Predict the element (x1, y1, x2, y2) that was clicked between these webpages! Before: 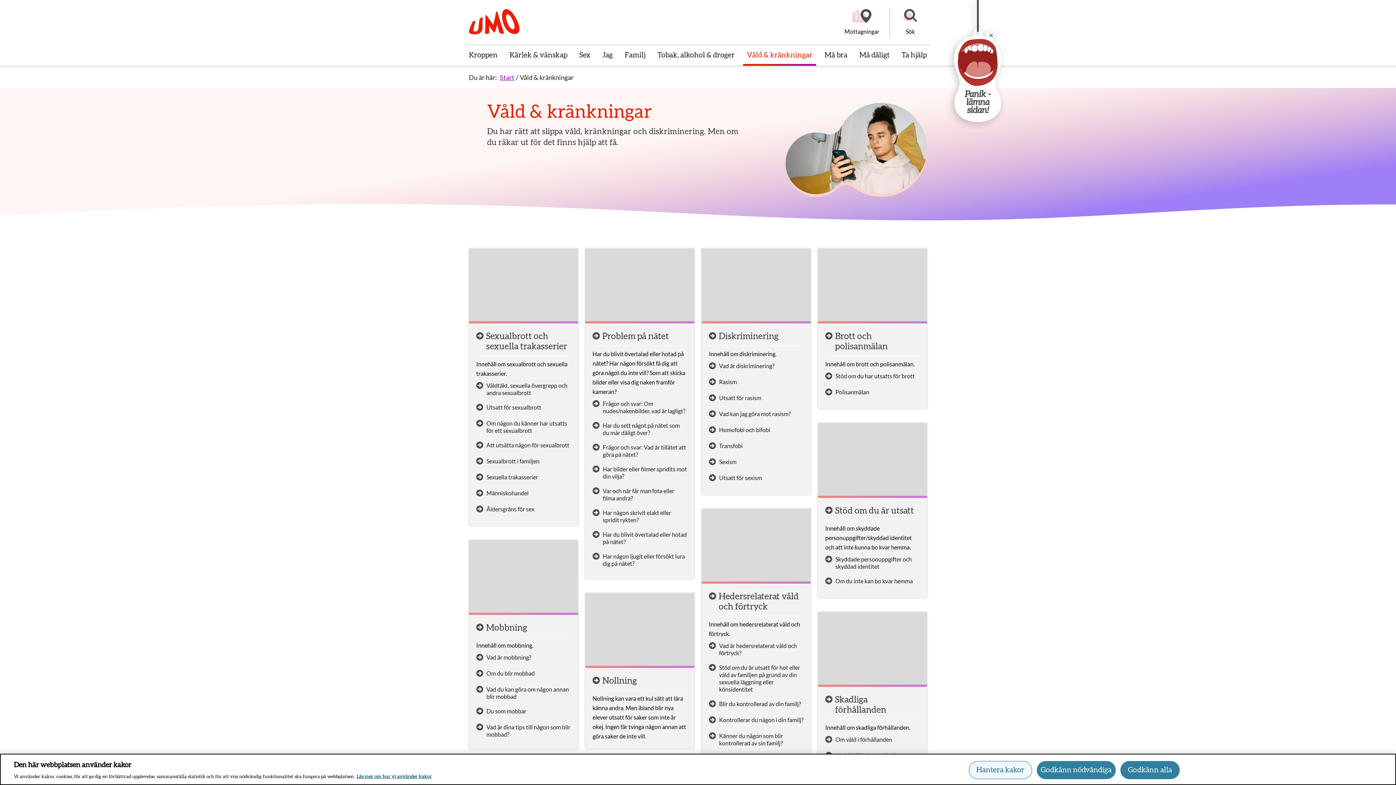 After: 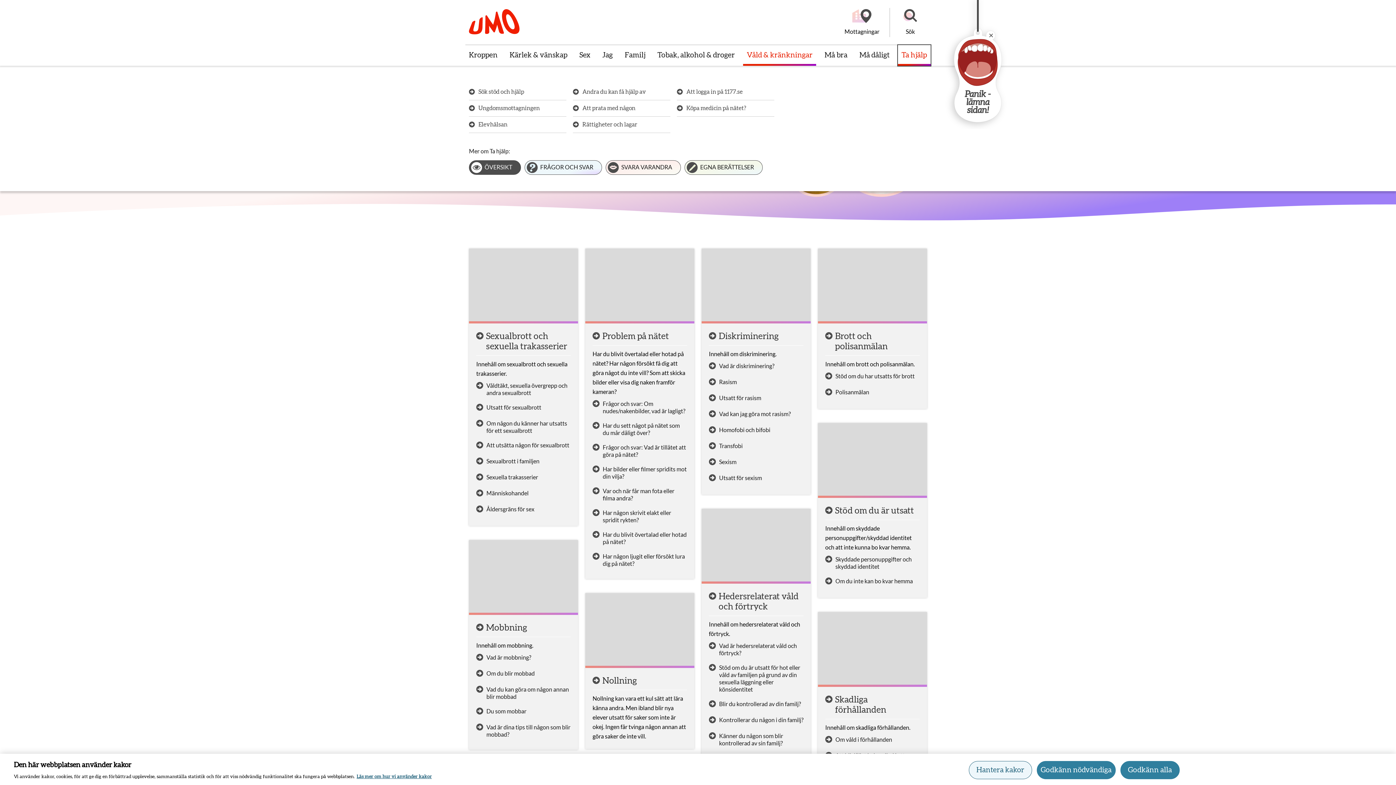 Action: label: Ta hjälp bbox: (898, 45, 930, 65)